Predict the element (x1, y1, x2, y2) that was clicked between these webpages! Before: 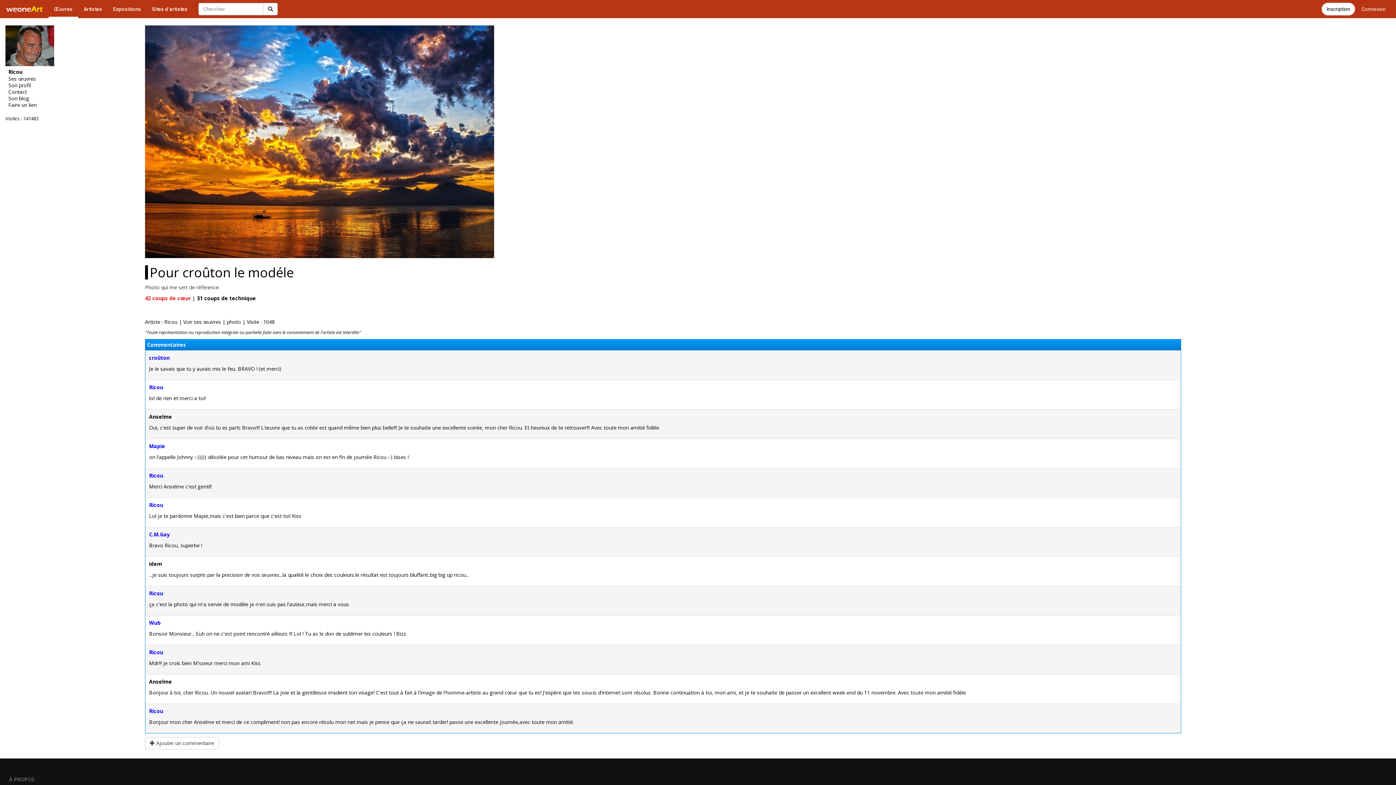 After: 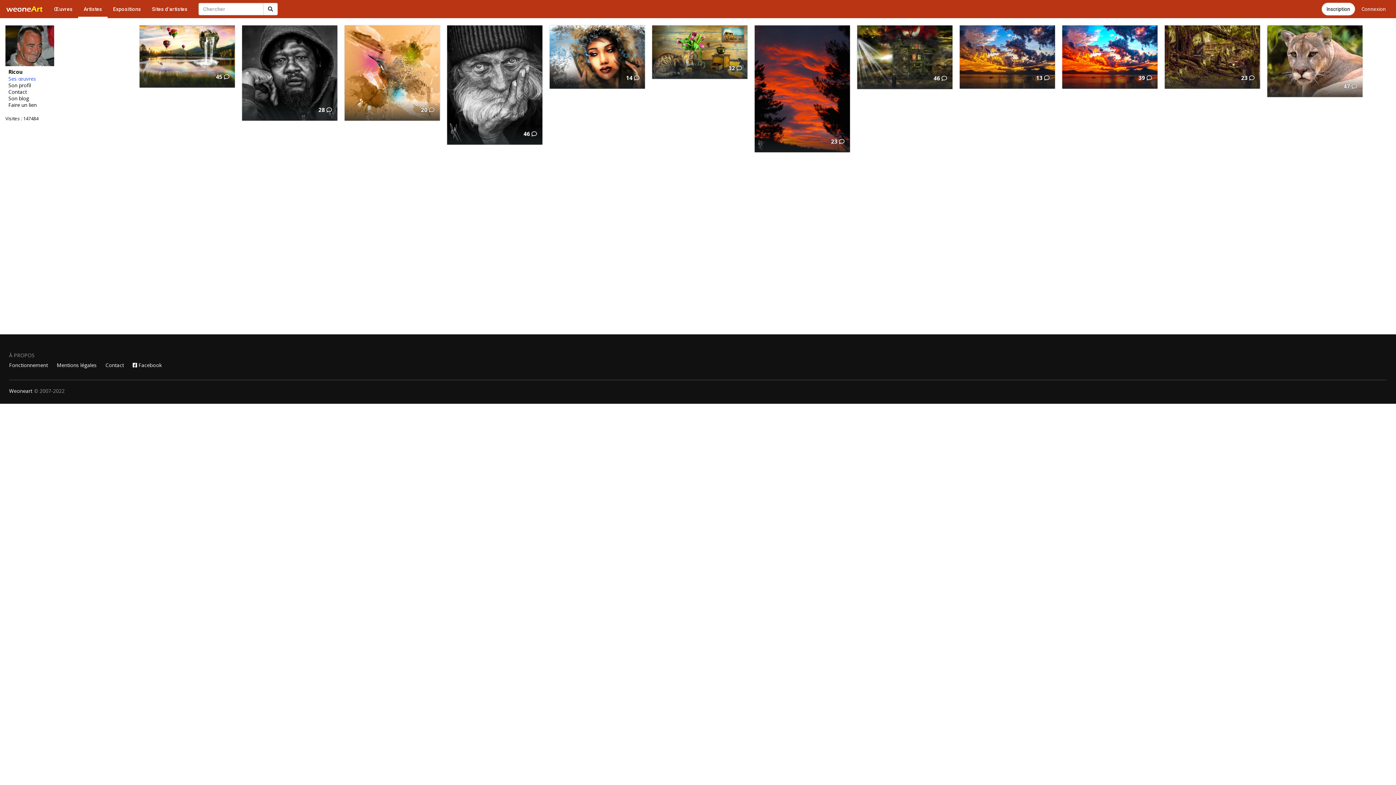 Action: bbox: (149, 384, 163, 390) label: Ricou